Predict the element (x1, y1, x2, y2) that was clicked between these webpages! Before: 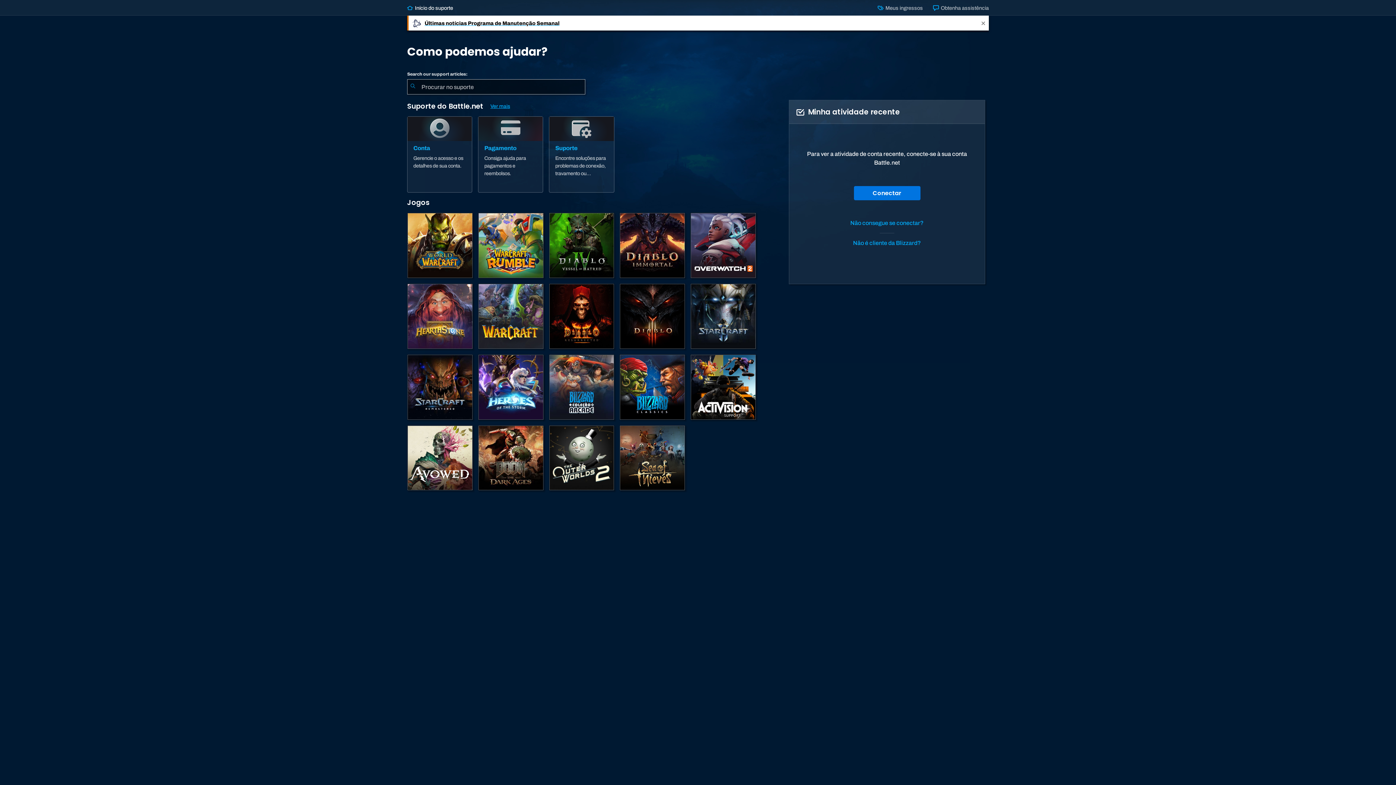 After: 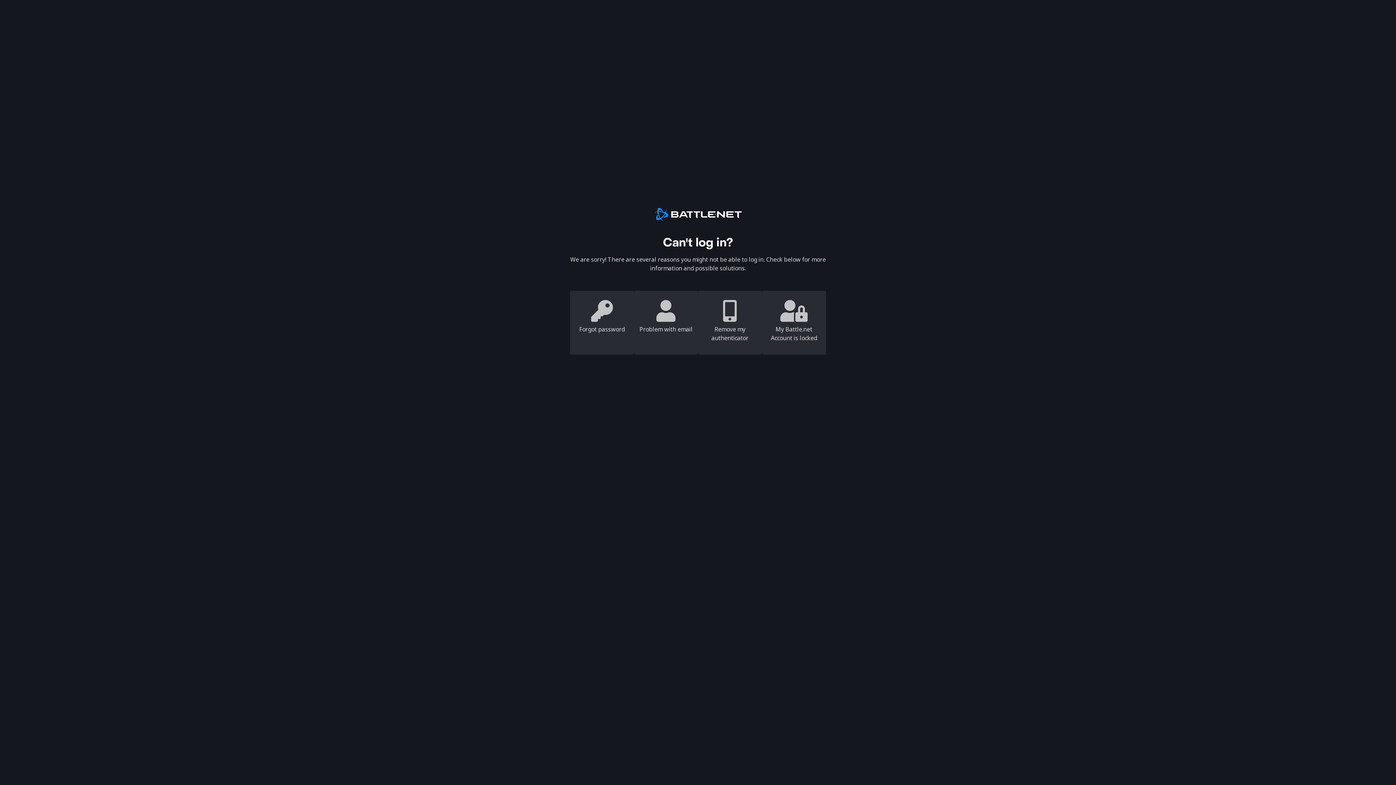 Action: bbox: (850, 219, 924, 226) label: Não consegue se conectar?